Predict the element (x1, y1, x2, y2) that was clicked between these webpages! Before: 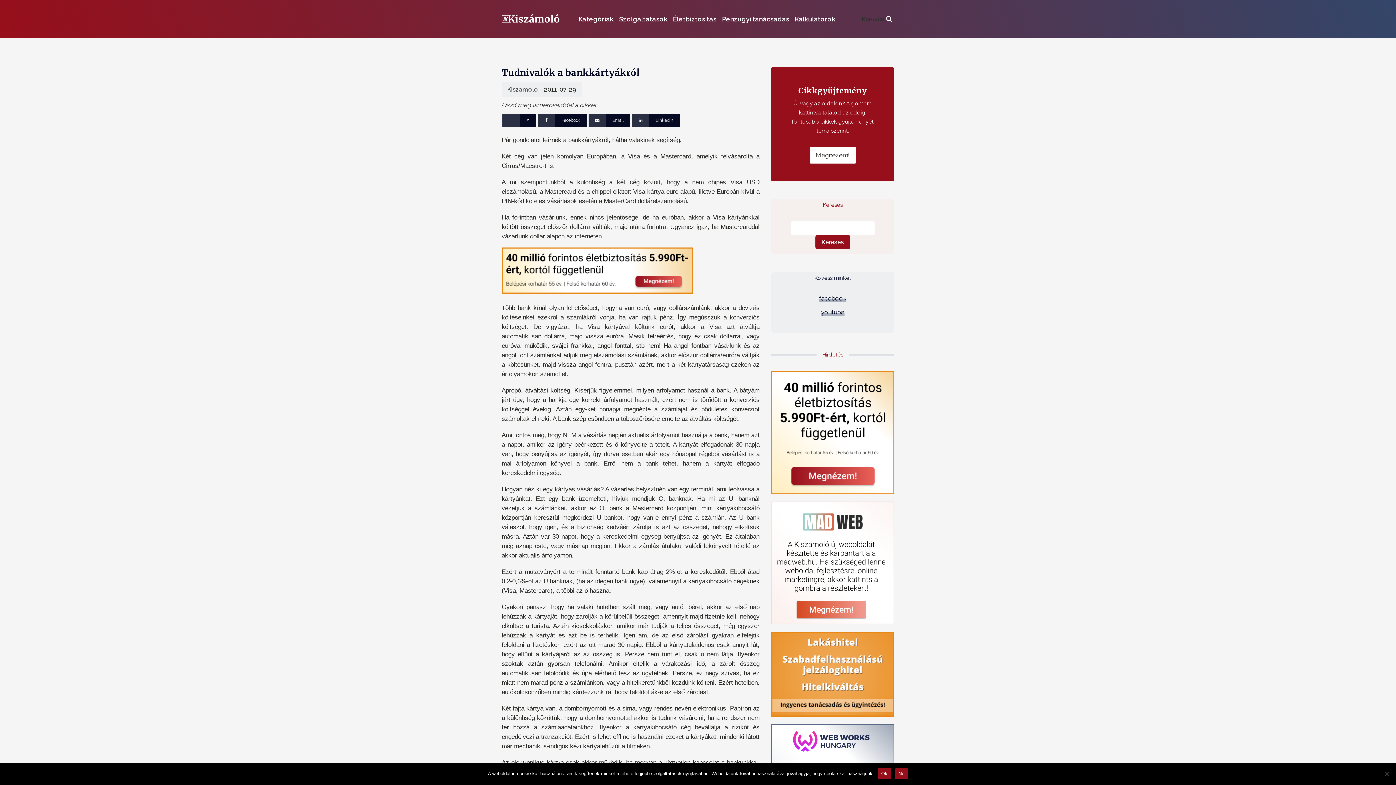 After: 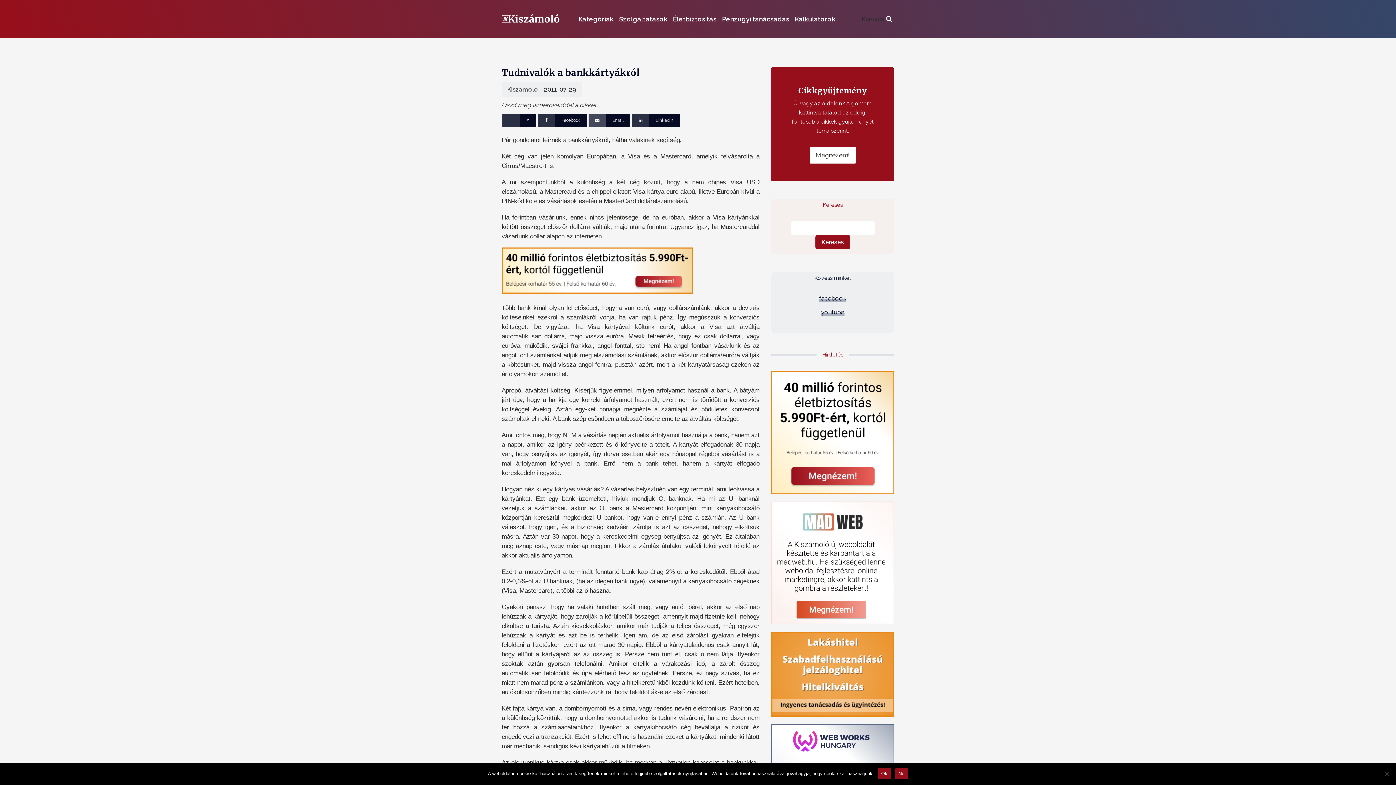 Action: bbox: (588, 113, 630, 127) label: Email